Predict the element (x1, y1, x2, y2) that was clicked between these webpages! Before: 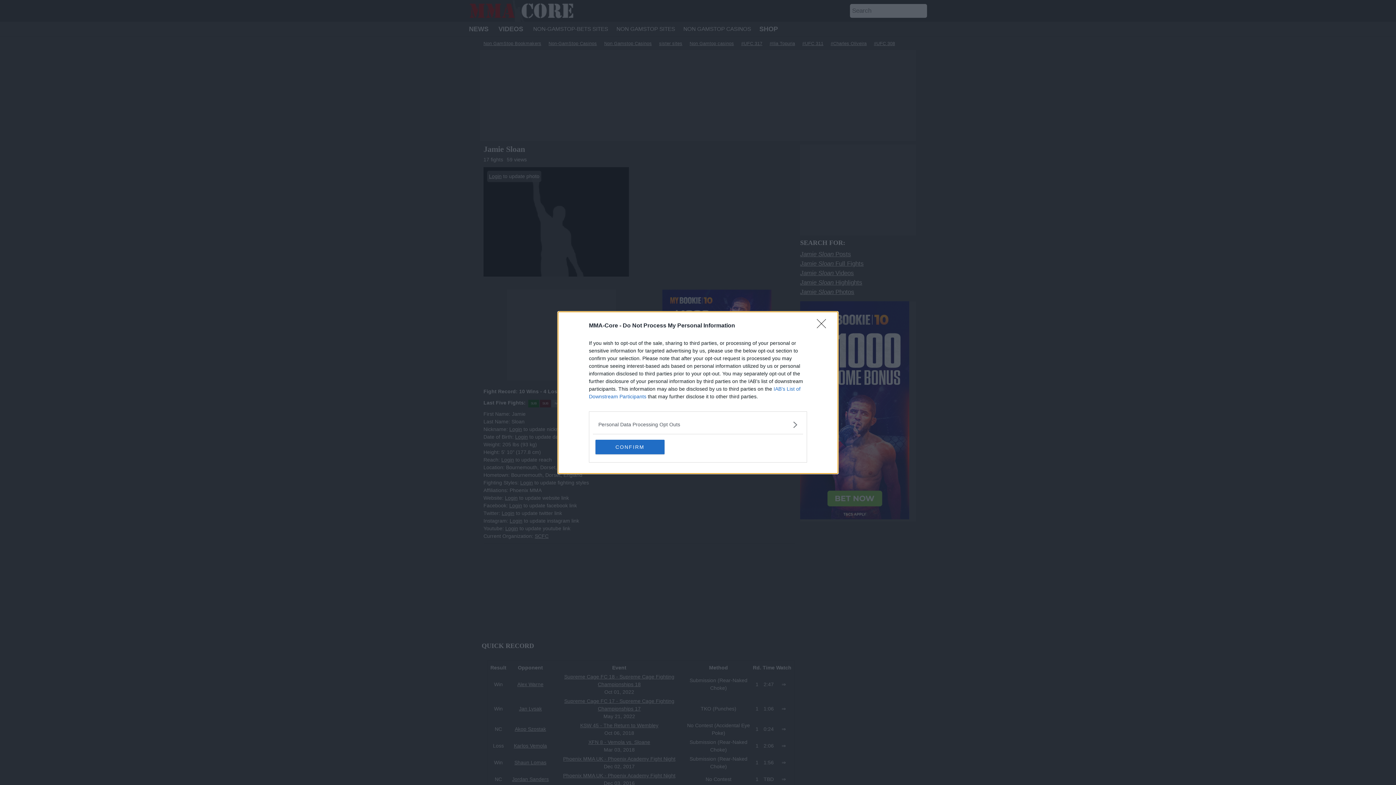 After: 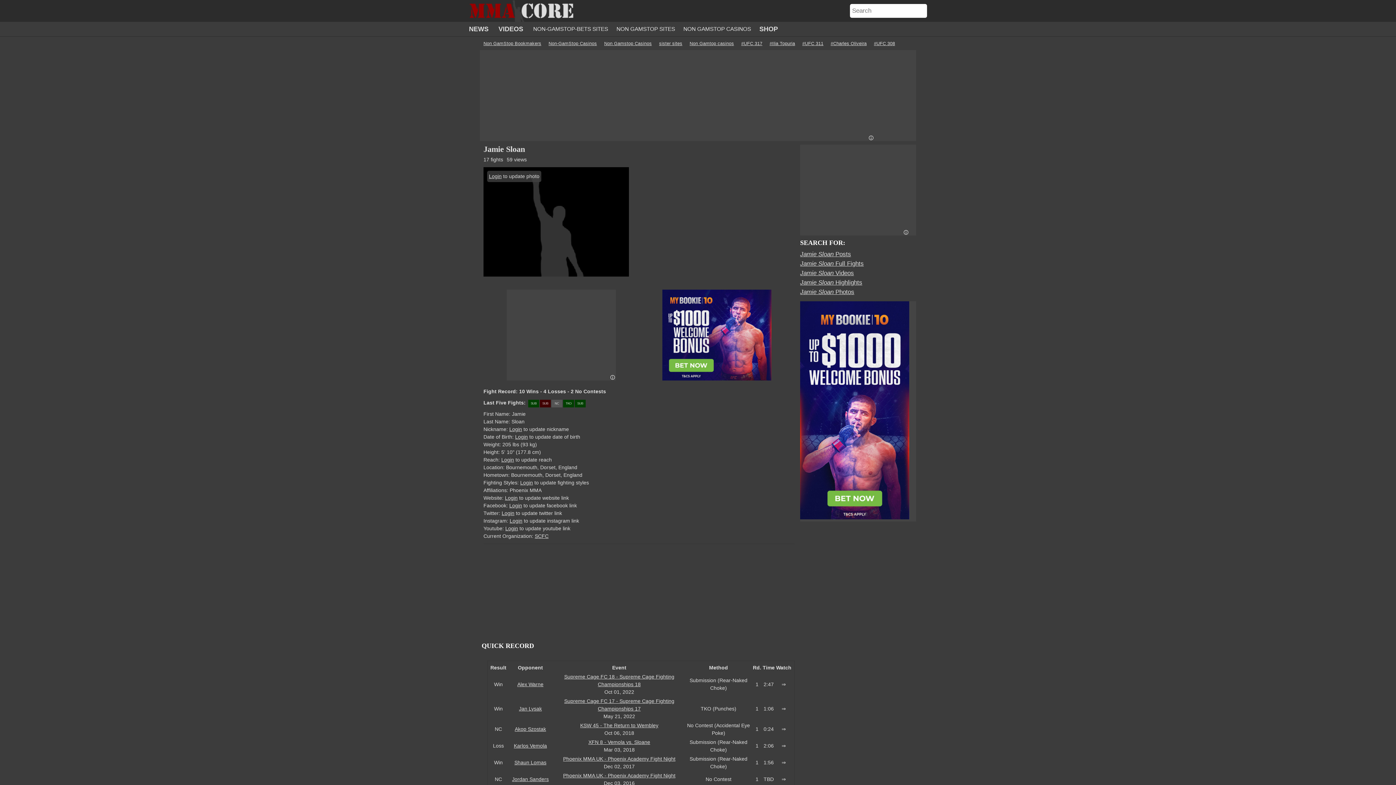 Action: label: CONFIRM bbox: (595, 439, 664, 454)